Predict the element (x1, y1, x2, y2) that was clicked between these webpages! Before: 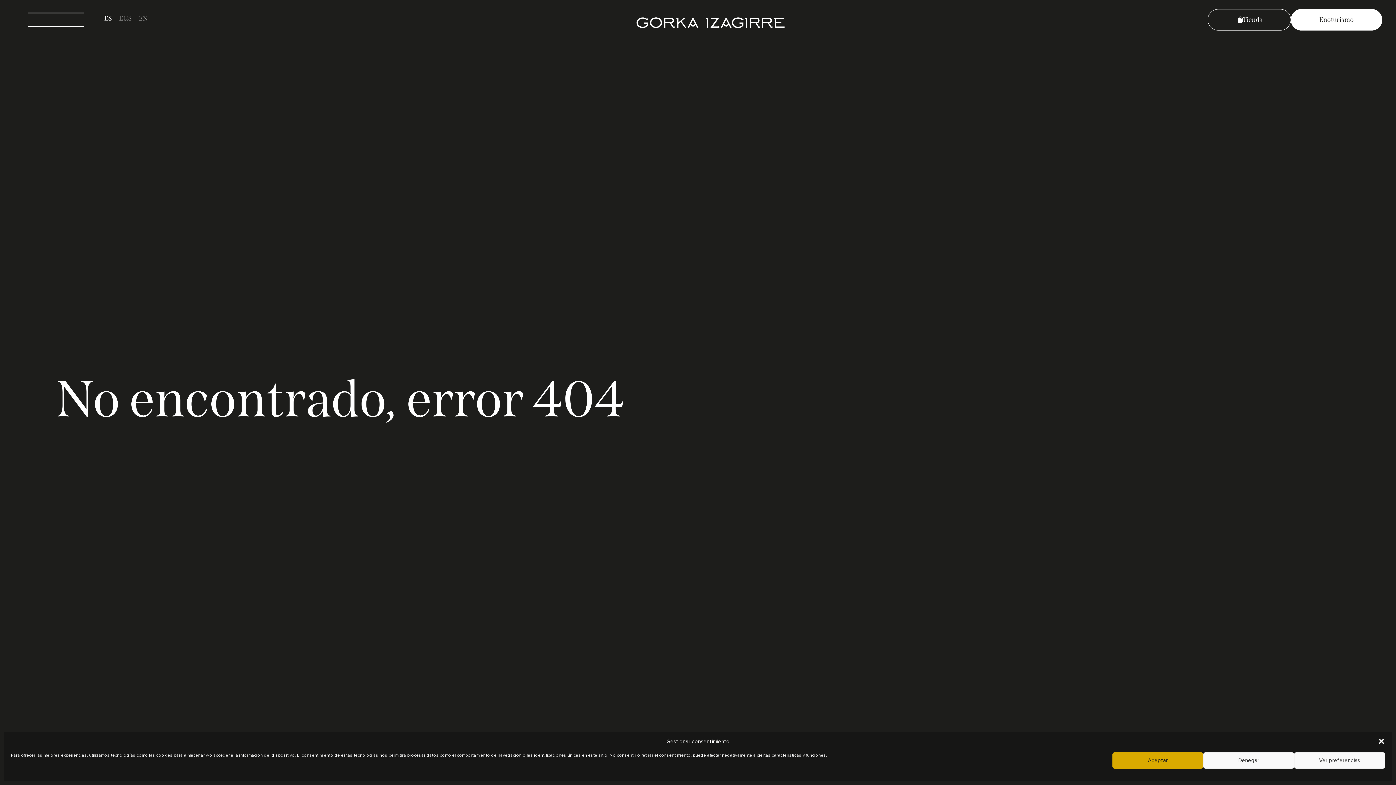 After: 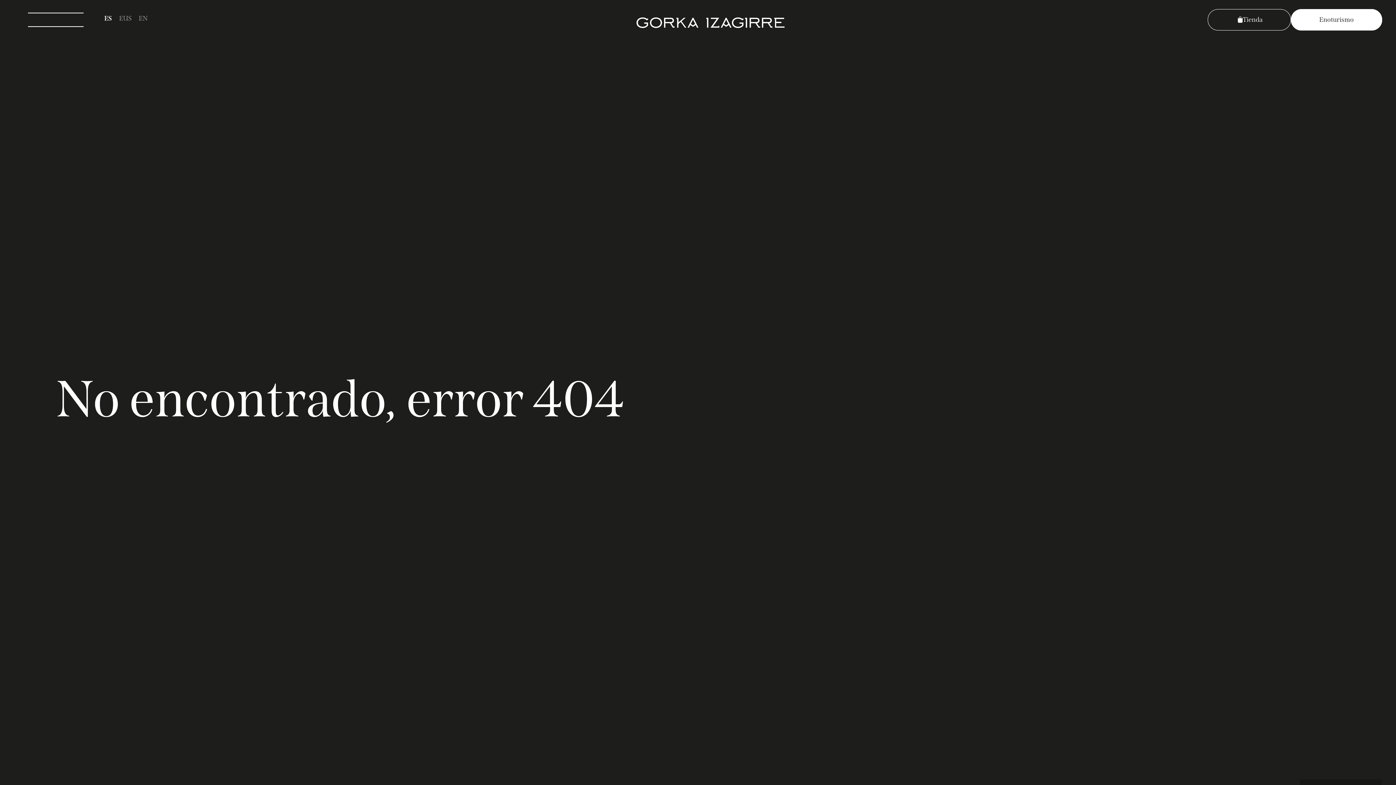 Action: label: Aceptar bbox: (1112, 752, 1203, 769)